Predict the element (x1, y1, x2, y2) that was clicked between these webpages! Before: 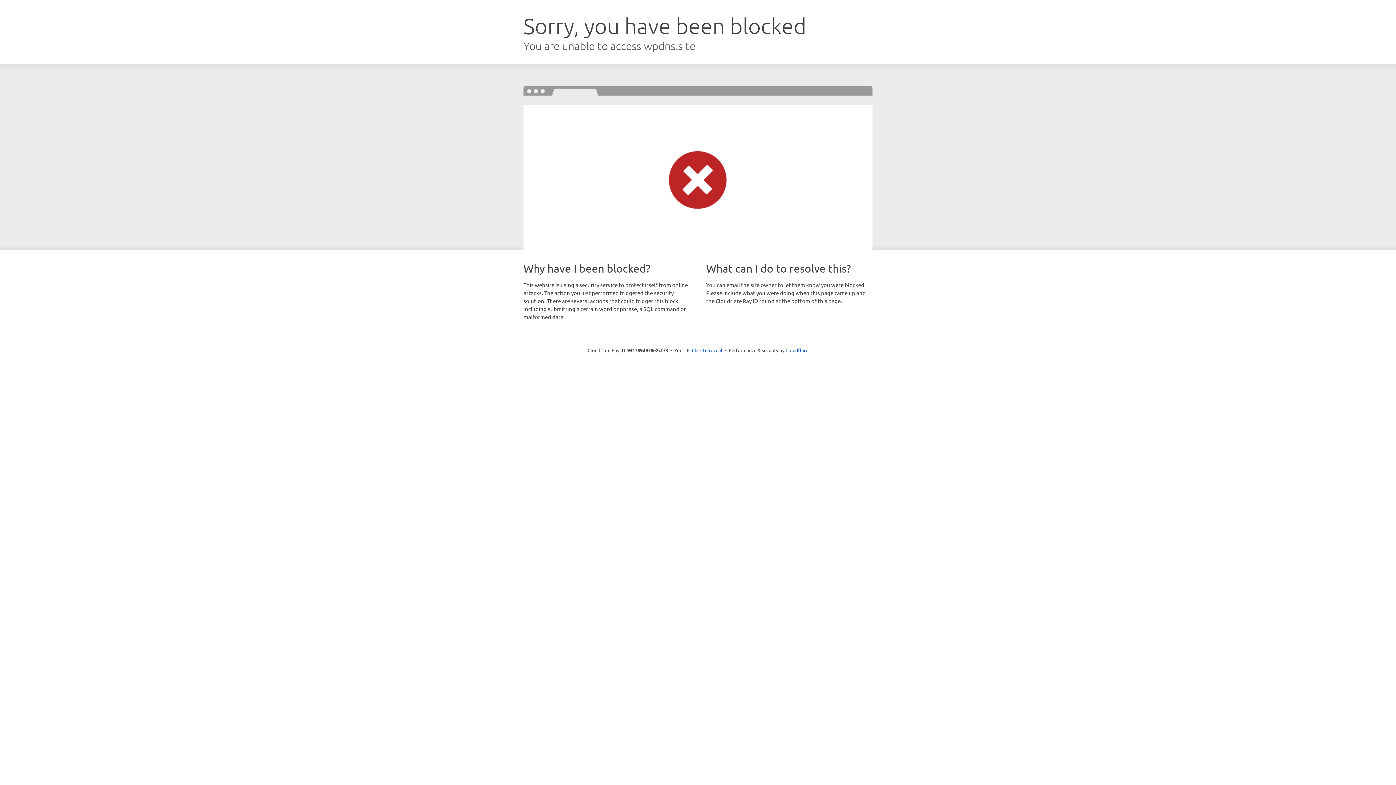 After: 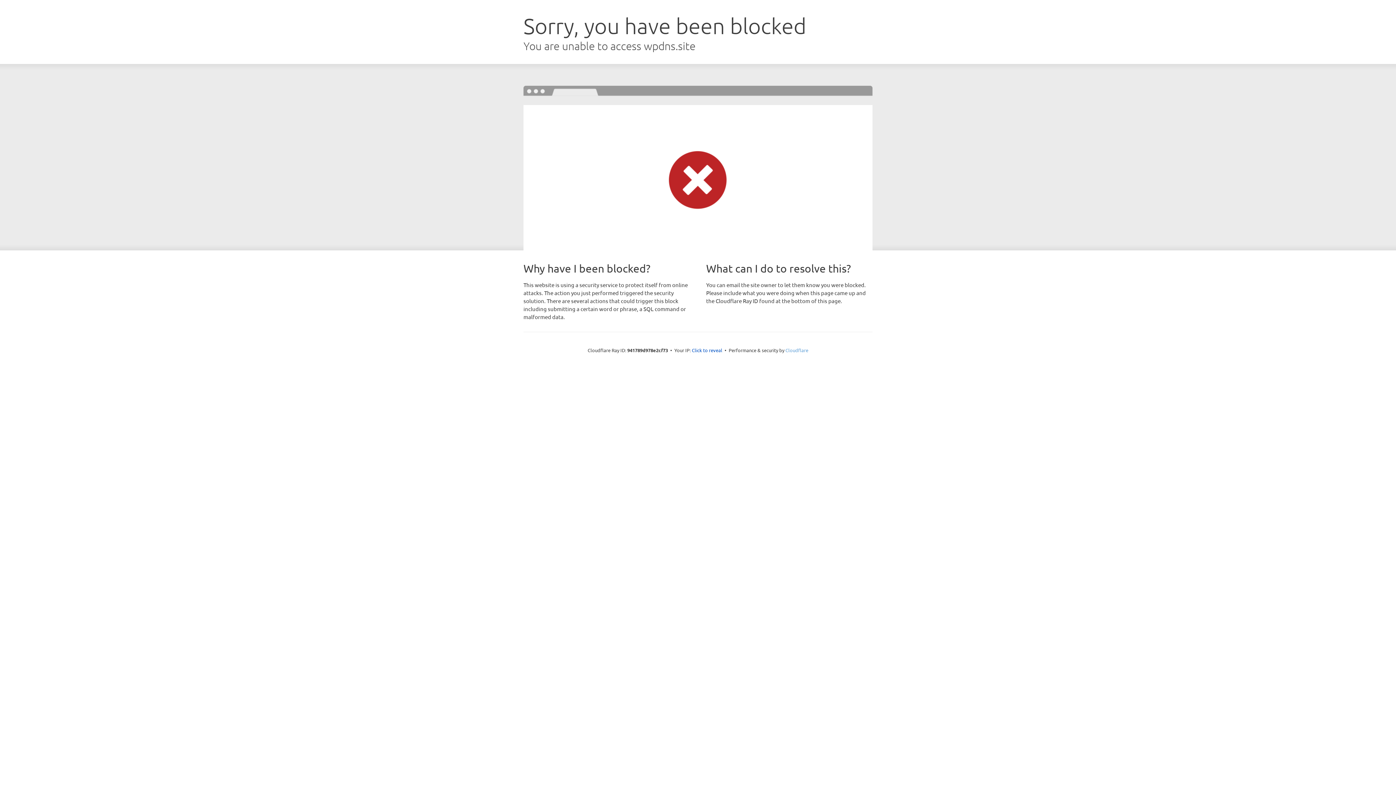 Action: label: Cloudflare bbox: (785, 347, 808, 353)